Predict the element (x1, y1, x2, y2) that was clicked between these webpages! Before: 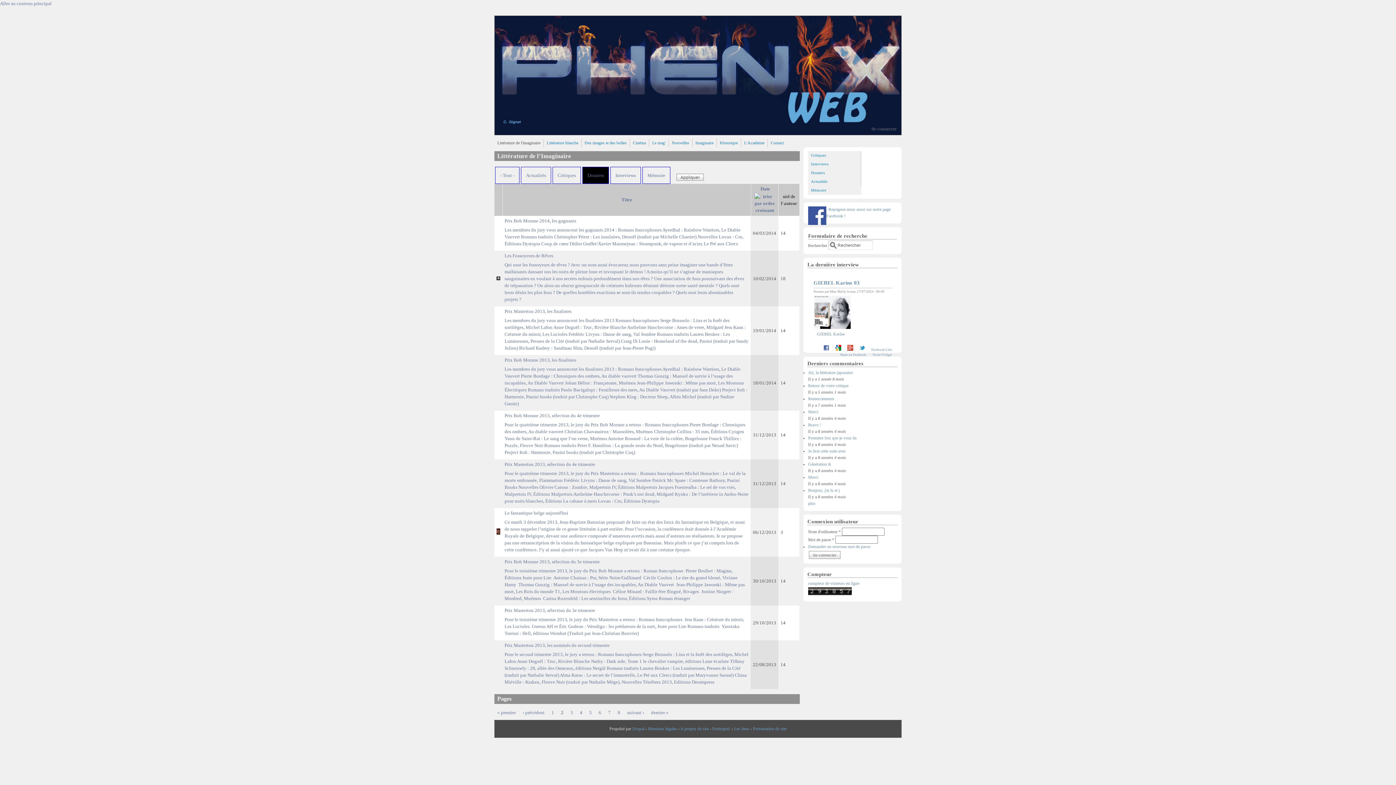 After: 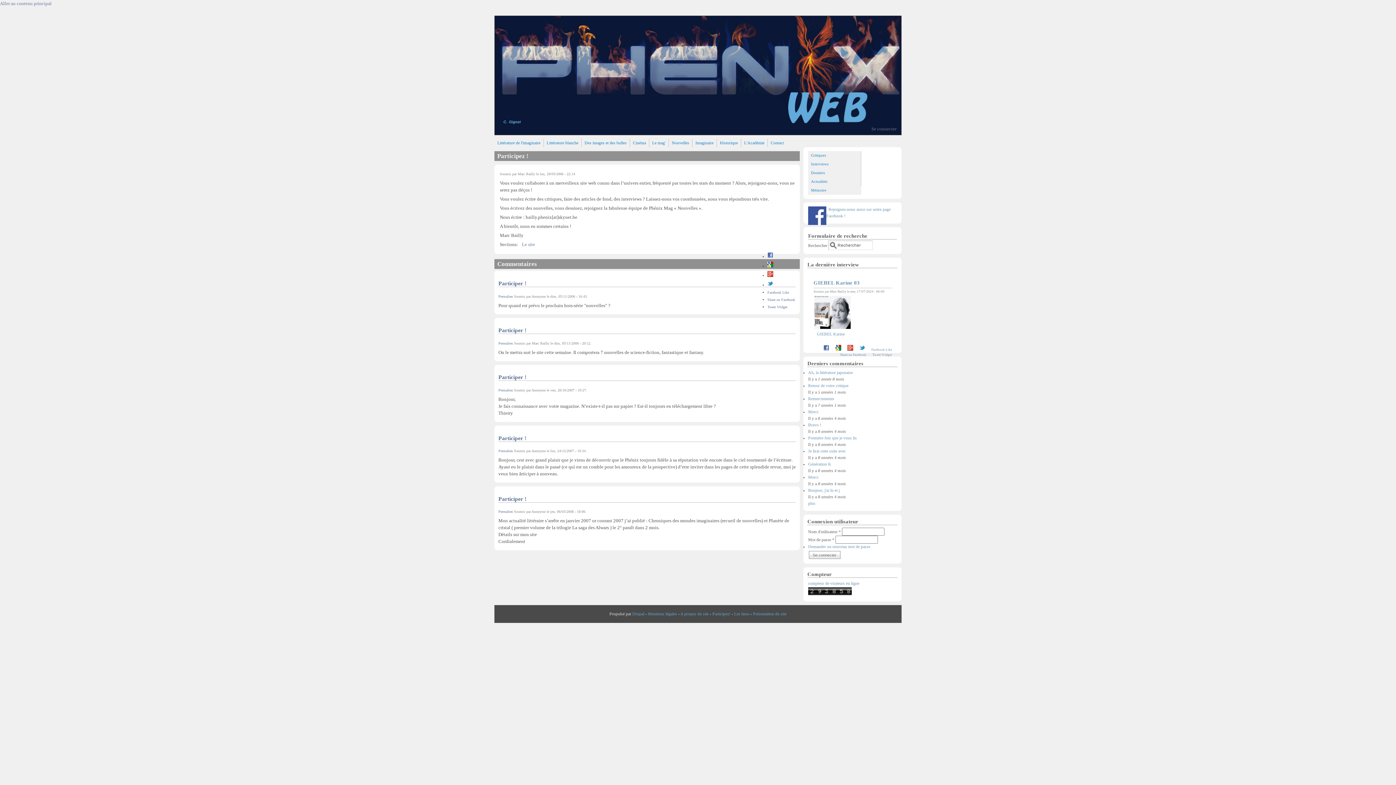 Action: label: Participez! bbox: (712, 727, 730, 731)